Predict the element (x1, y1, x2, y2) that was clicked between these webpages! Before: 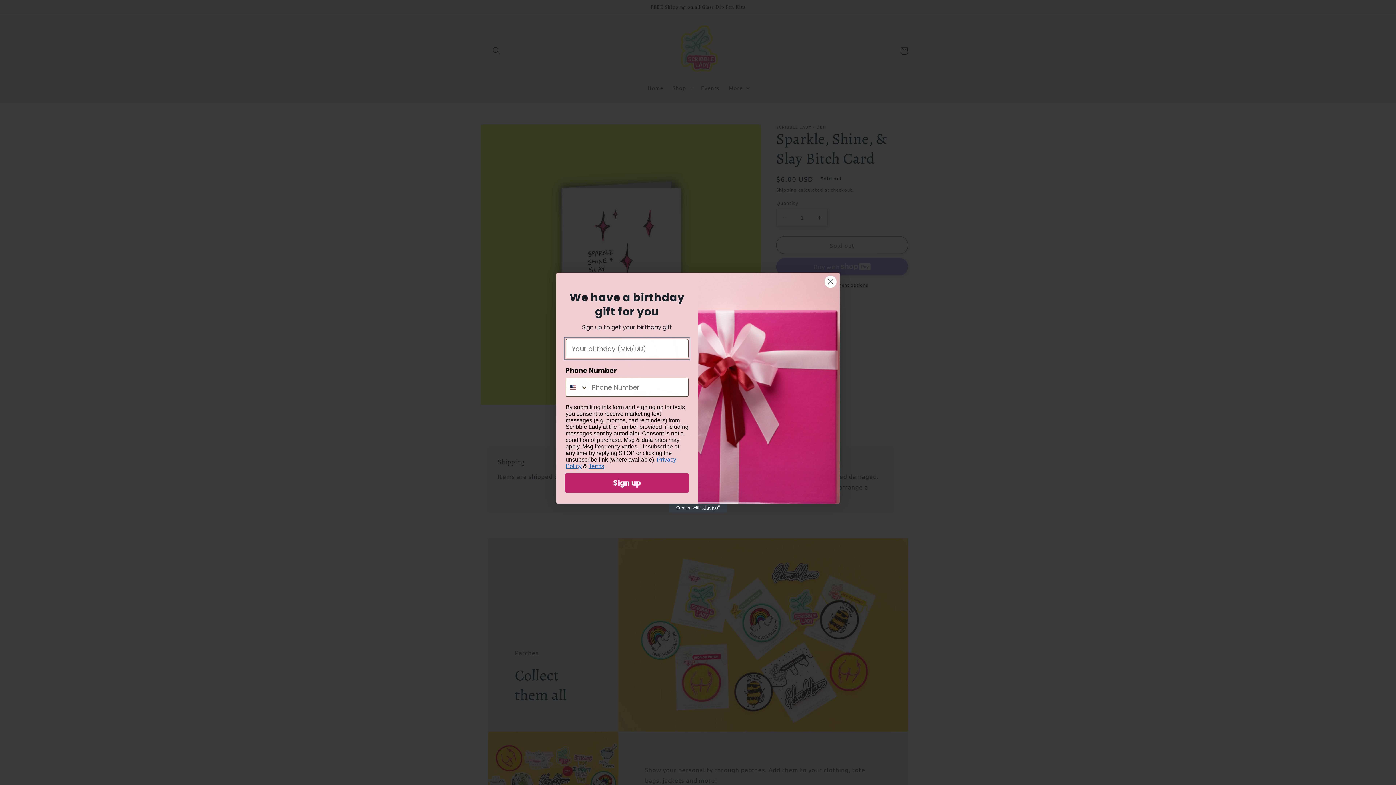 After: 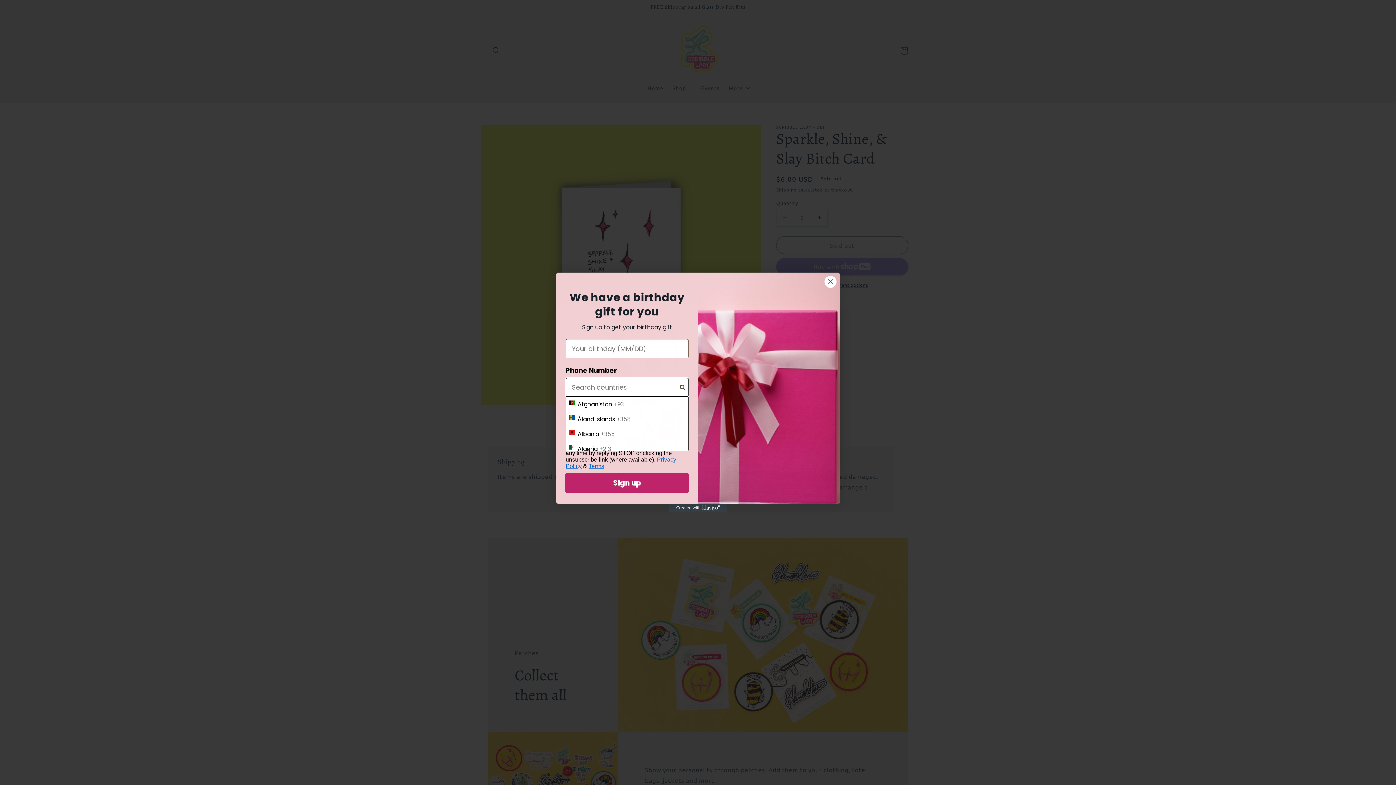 Action: label: Search Countries bbox: (566, 378, 588, 396)